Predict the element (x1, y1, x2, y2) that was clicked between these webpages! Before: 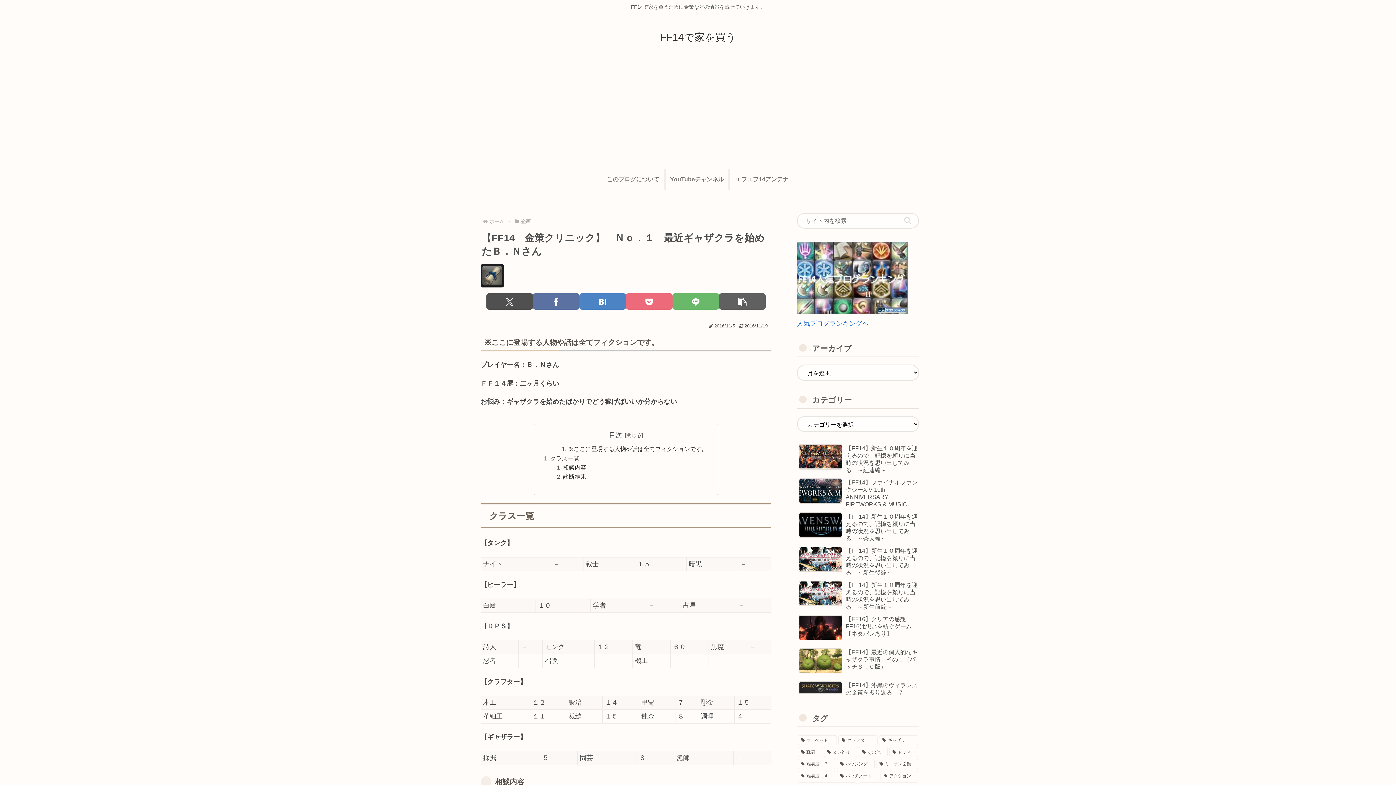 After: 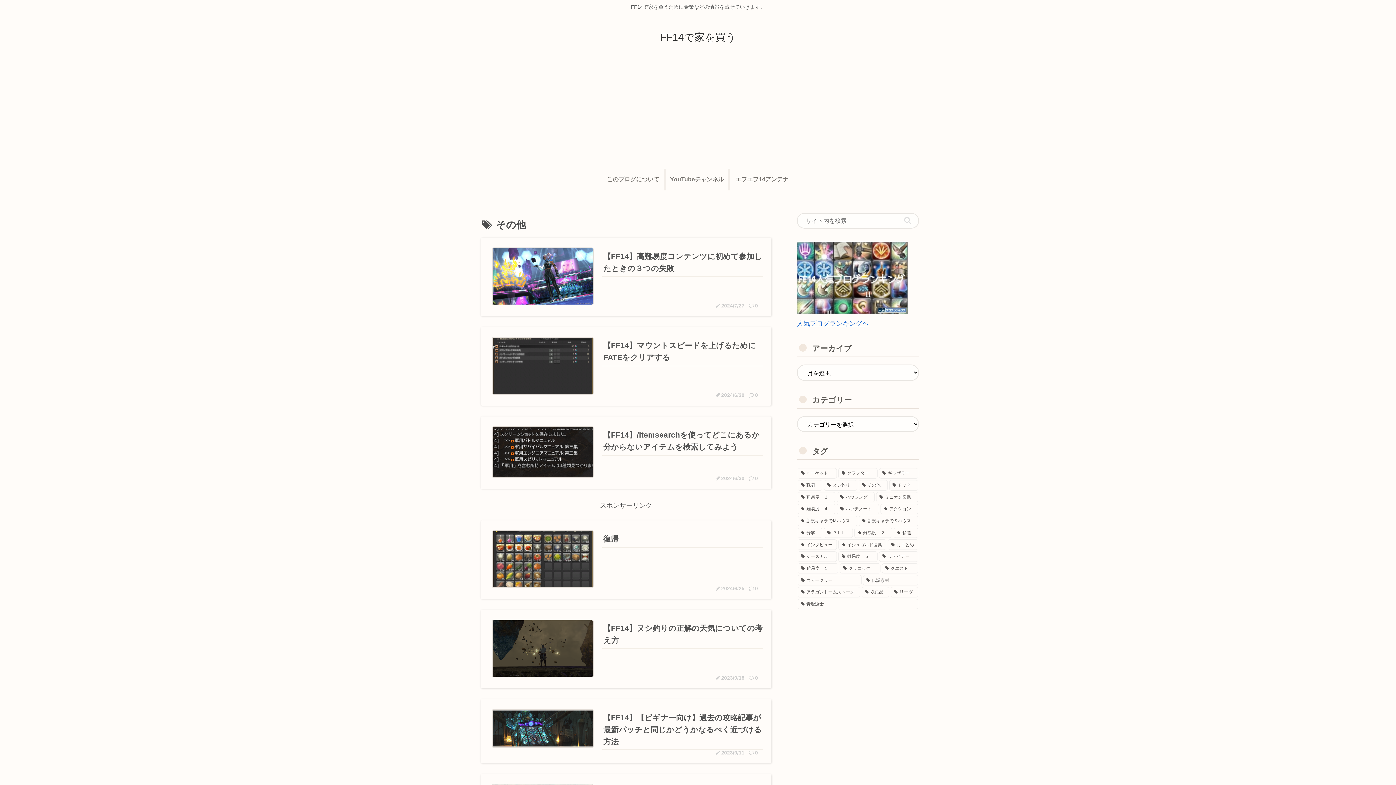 Action: label: その他 (150個の項目) bbox: (858, 747, 888, 757)